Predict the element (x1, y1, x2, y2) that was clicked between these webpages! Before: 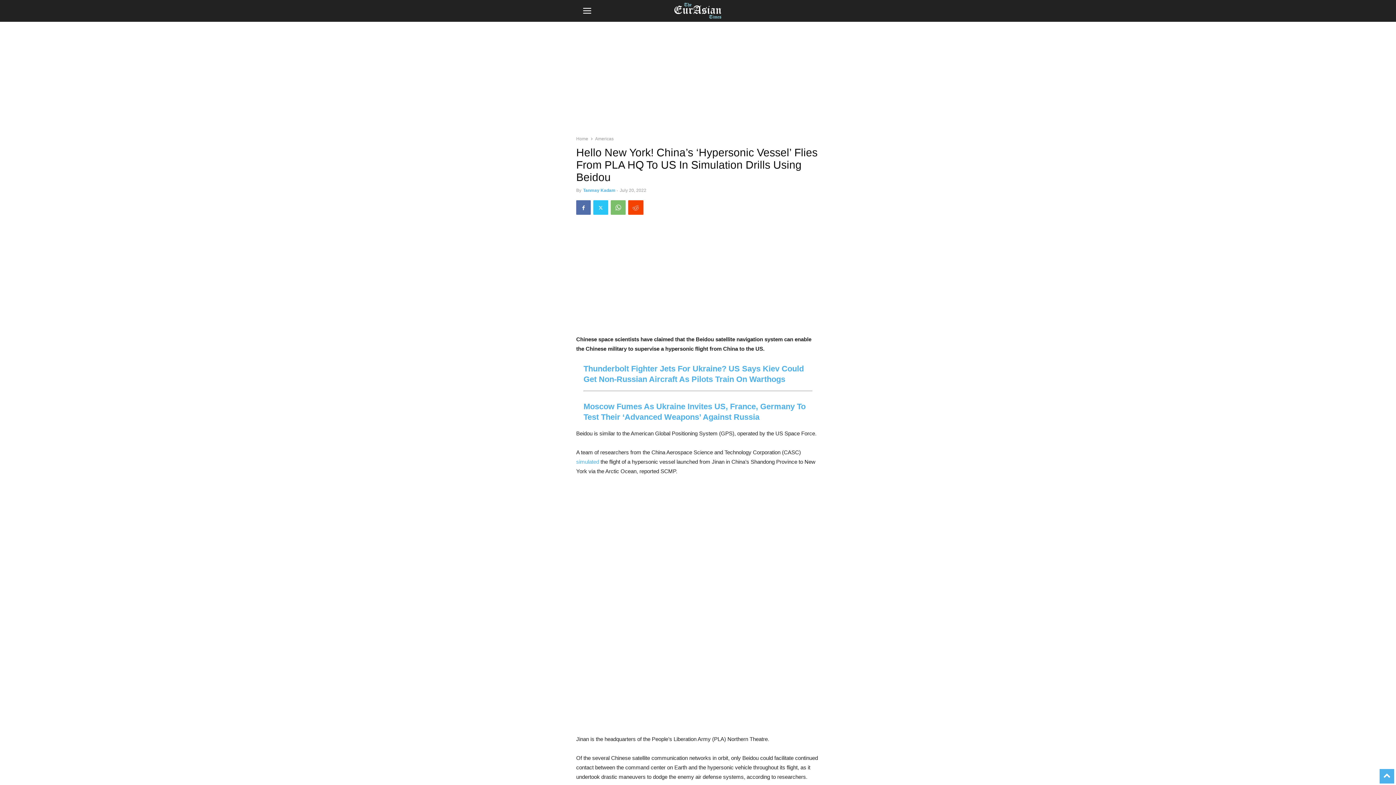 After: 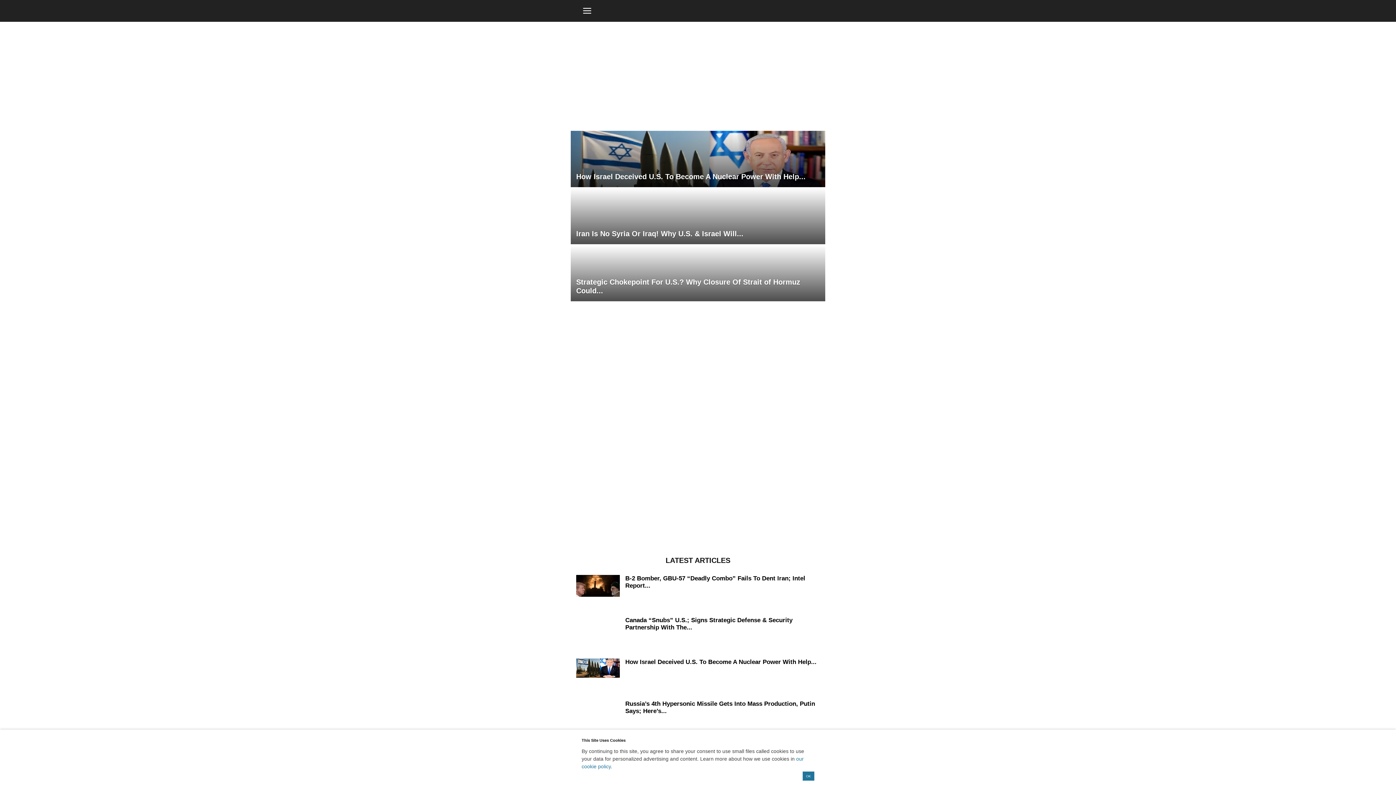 Action: label: Home bbox: (576, 136, 588, 141)